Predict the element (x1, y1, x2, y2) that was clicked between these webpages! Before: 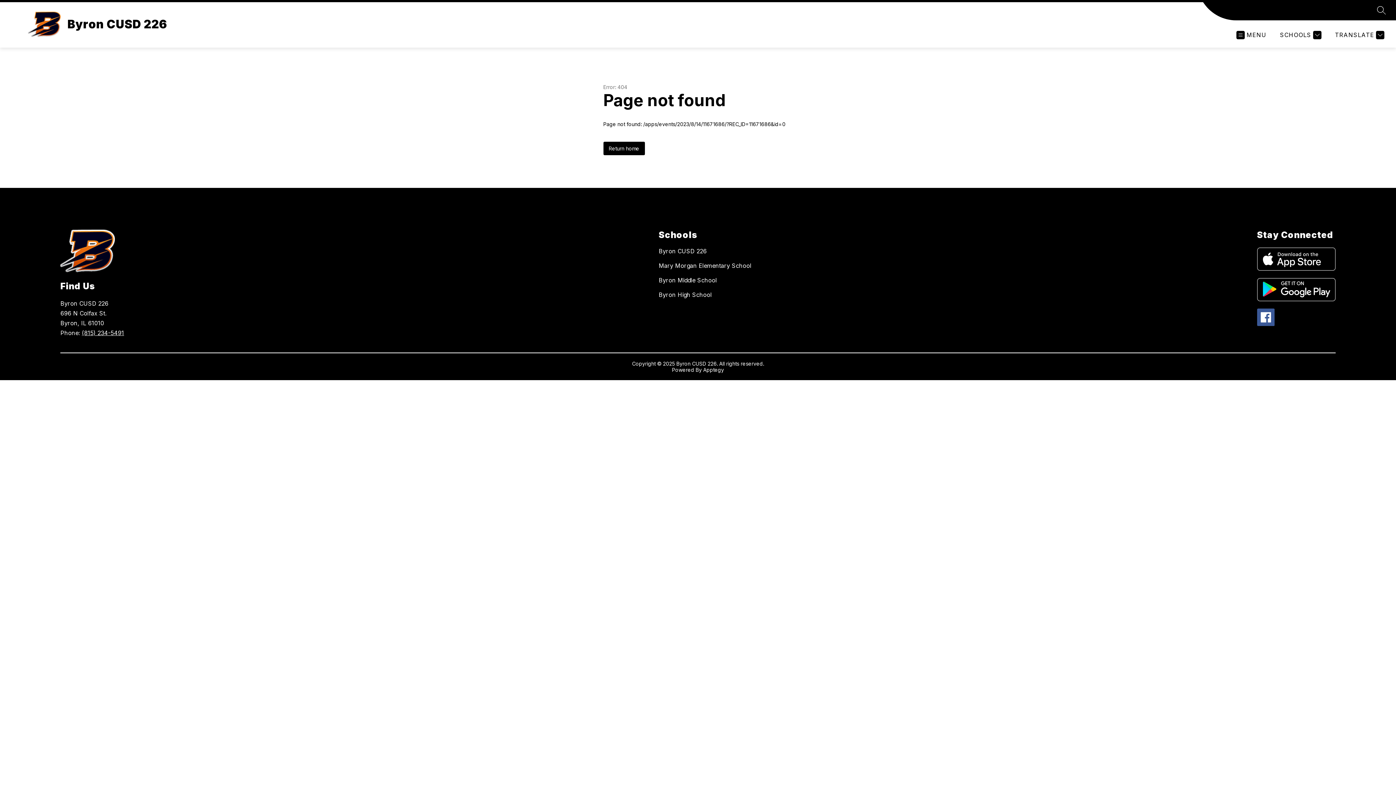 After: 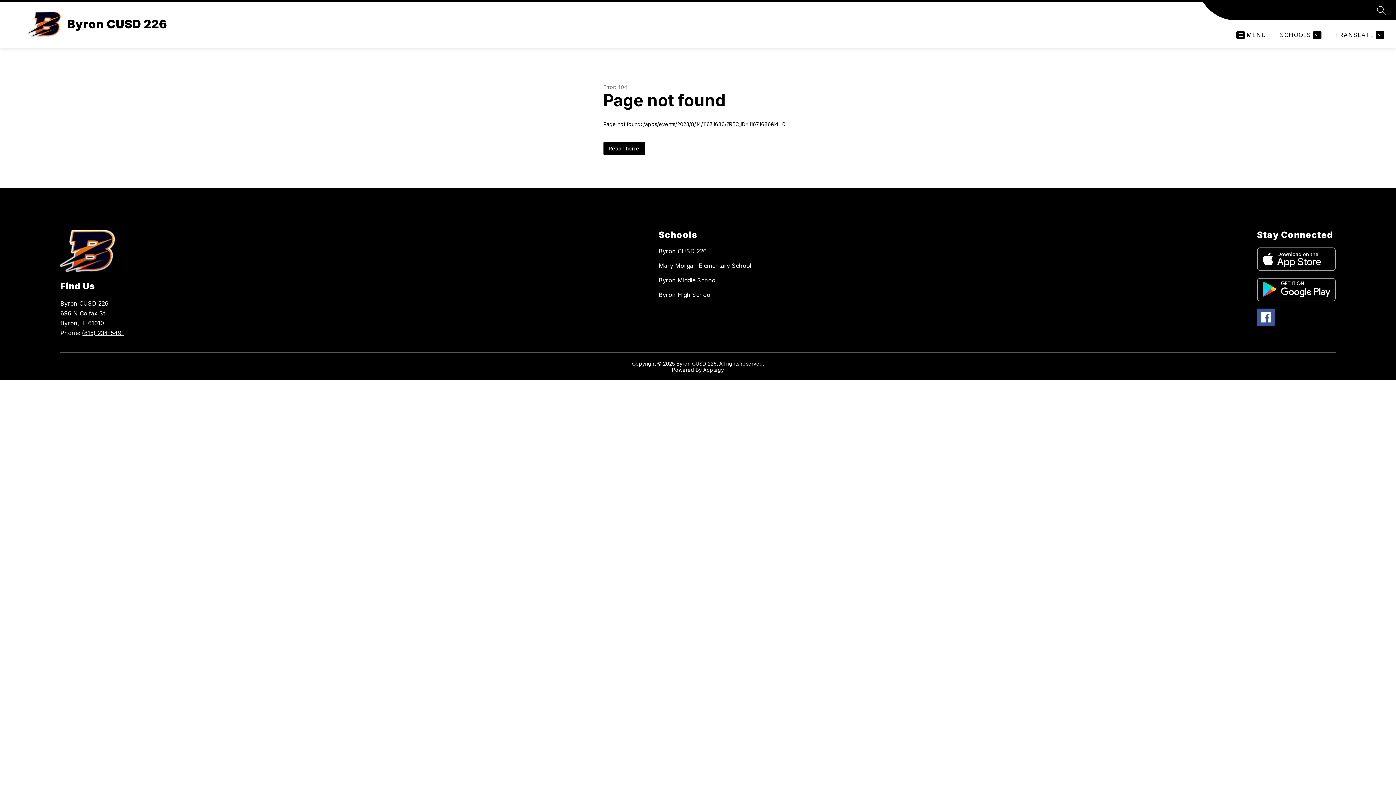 Action: bbox: (703, 366, 724, 373) label: Apptegy
Visit us to learn more